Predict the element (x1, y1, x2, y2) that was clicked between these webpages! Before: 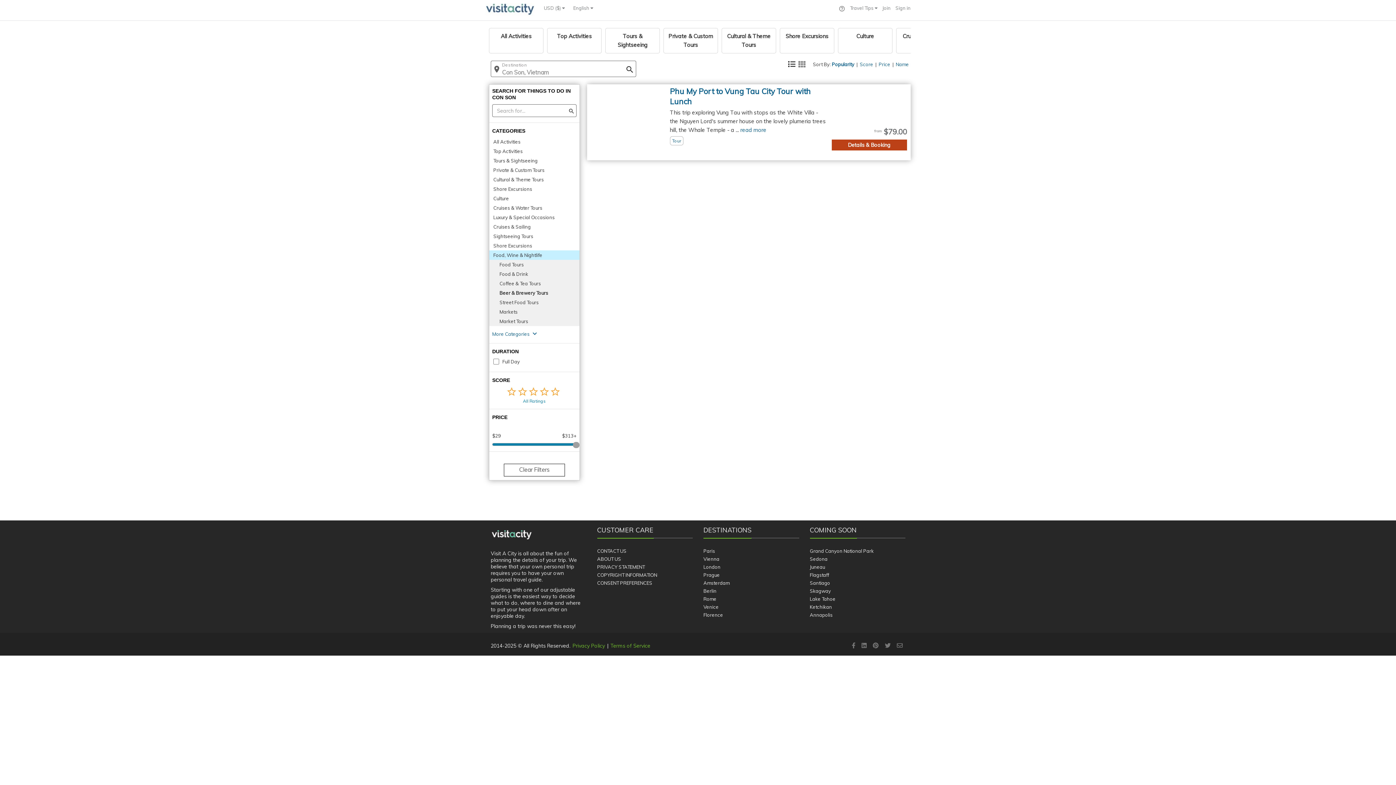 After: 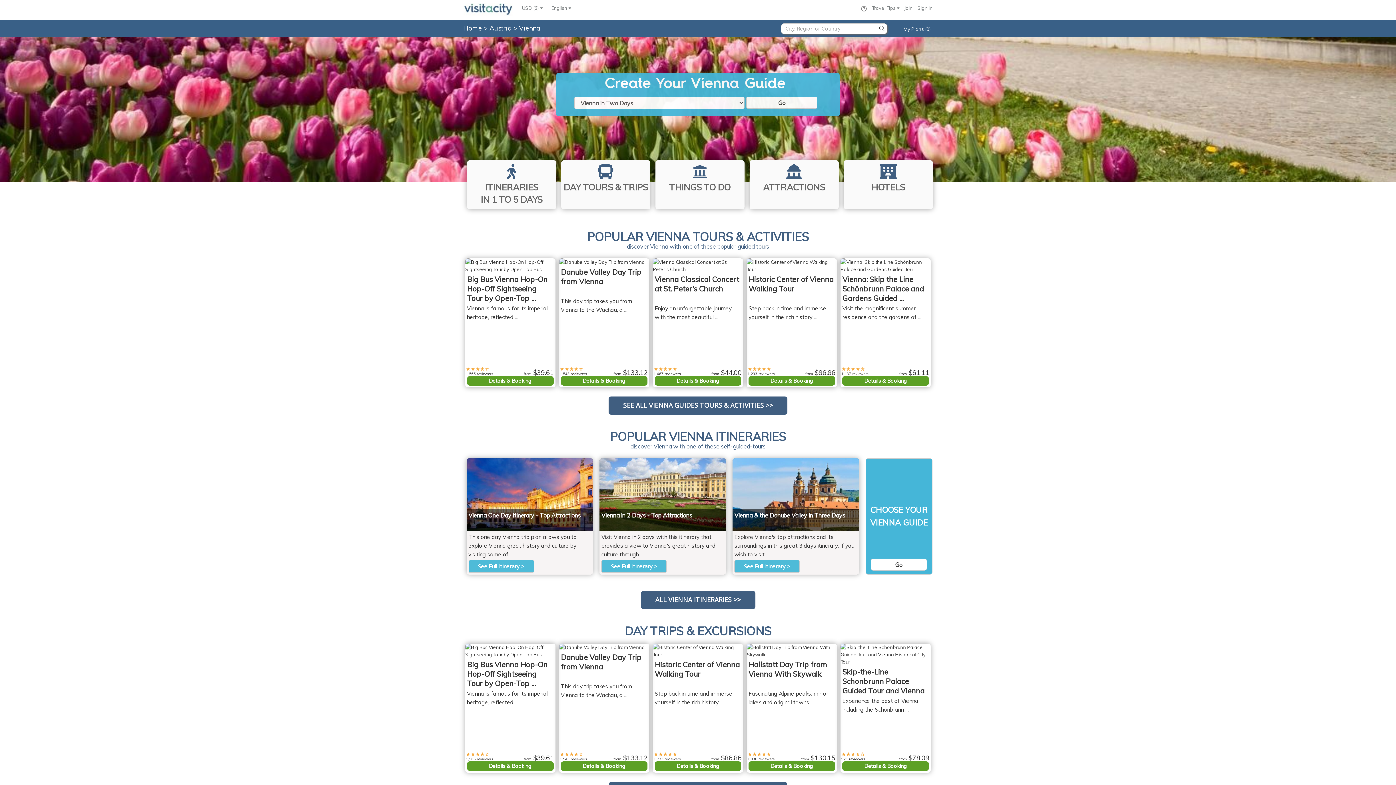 Action: label: Vienna bbox: (703, 556, 719, 562)